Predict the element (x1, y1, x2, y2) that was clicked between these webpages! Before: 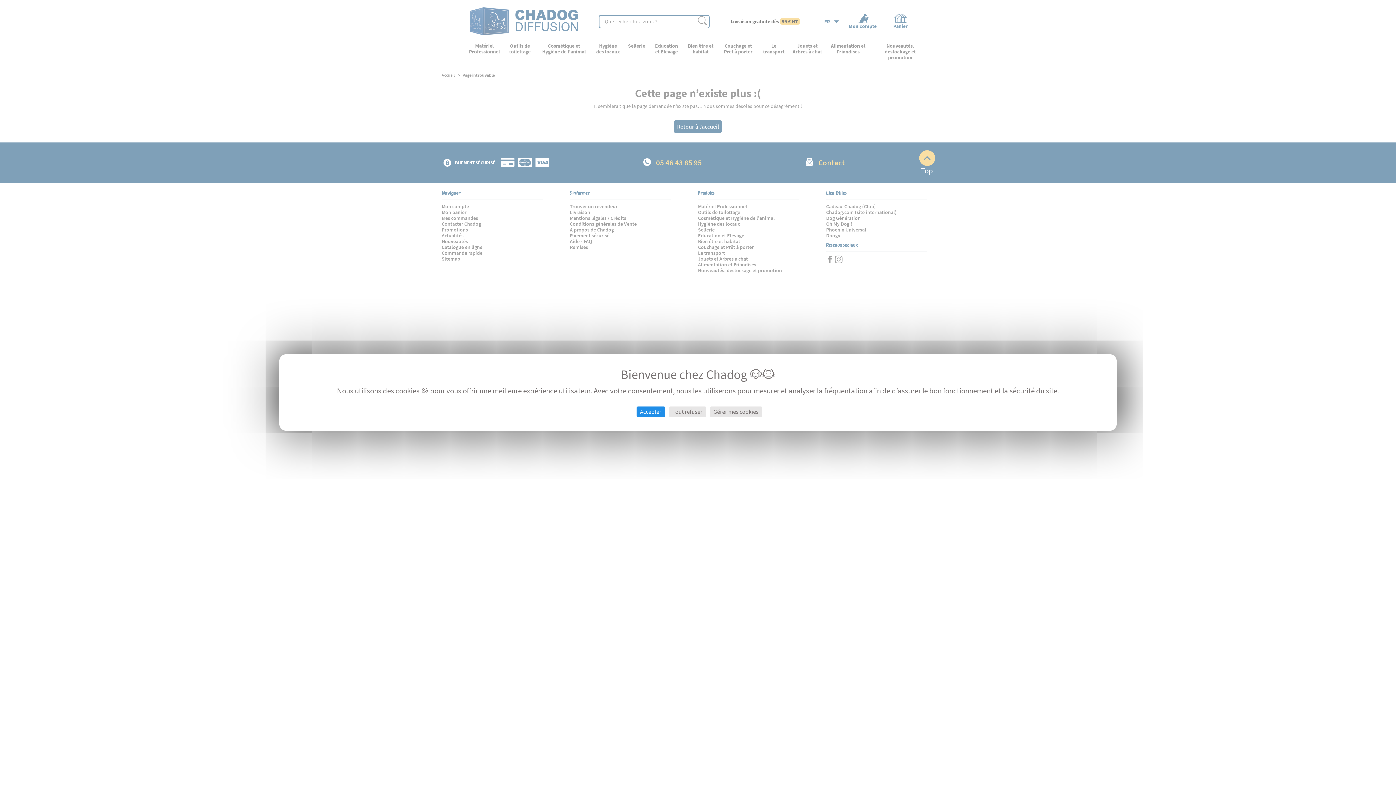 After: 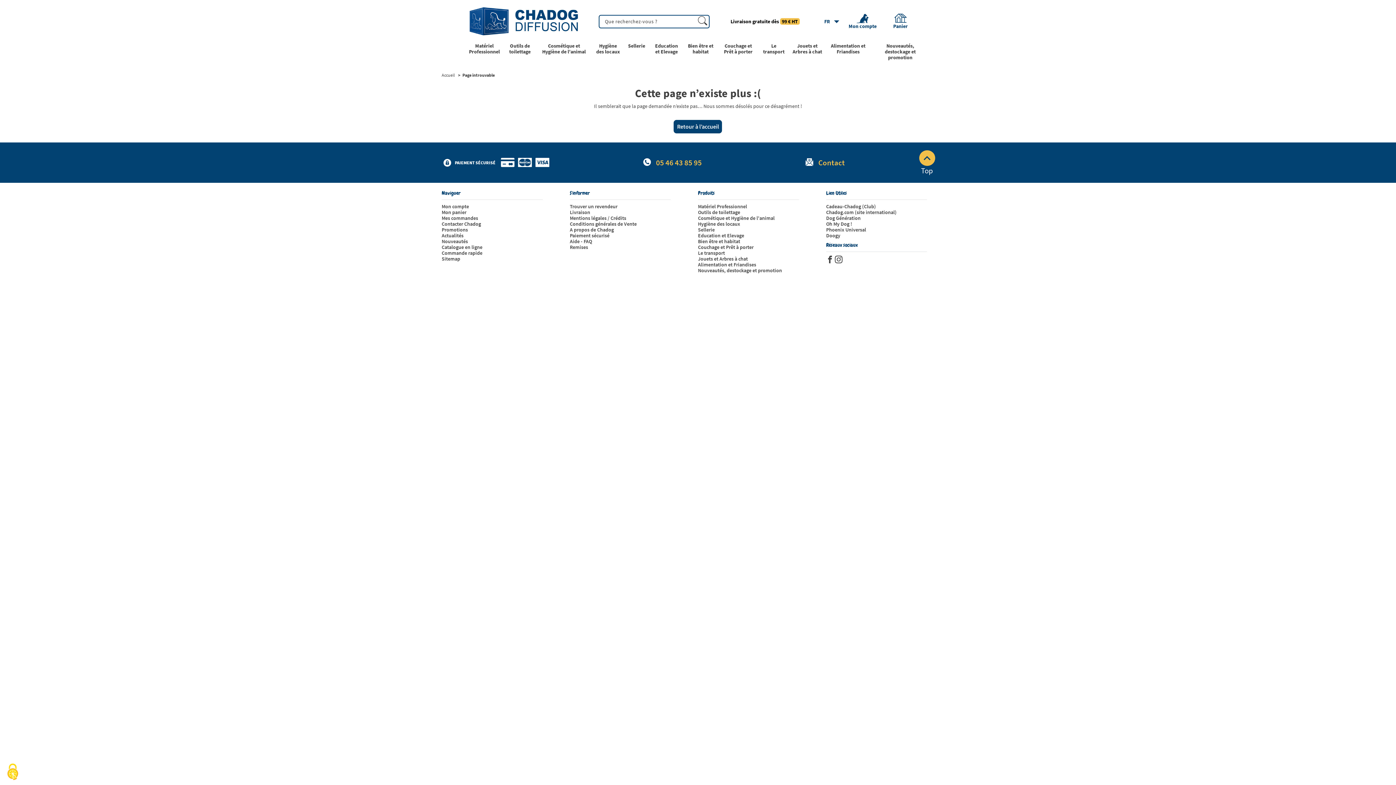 Action: label: Cookies : Accepter  bbox: (636, 406, 665, 417)